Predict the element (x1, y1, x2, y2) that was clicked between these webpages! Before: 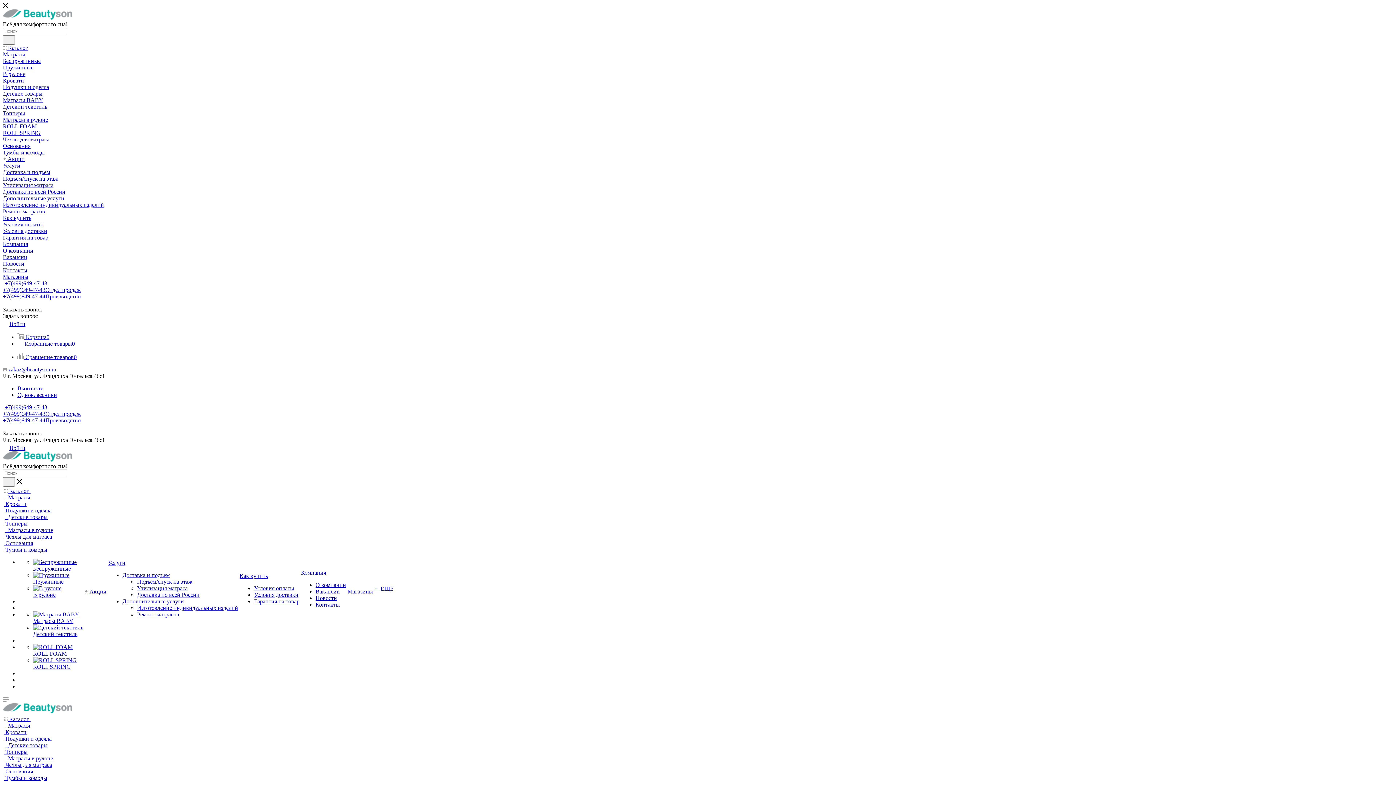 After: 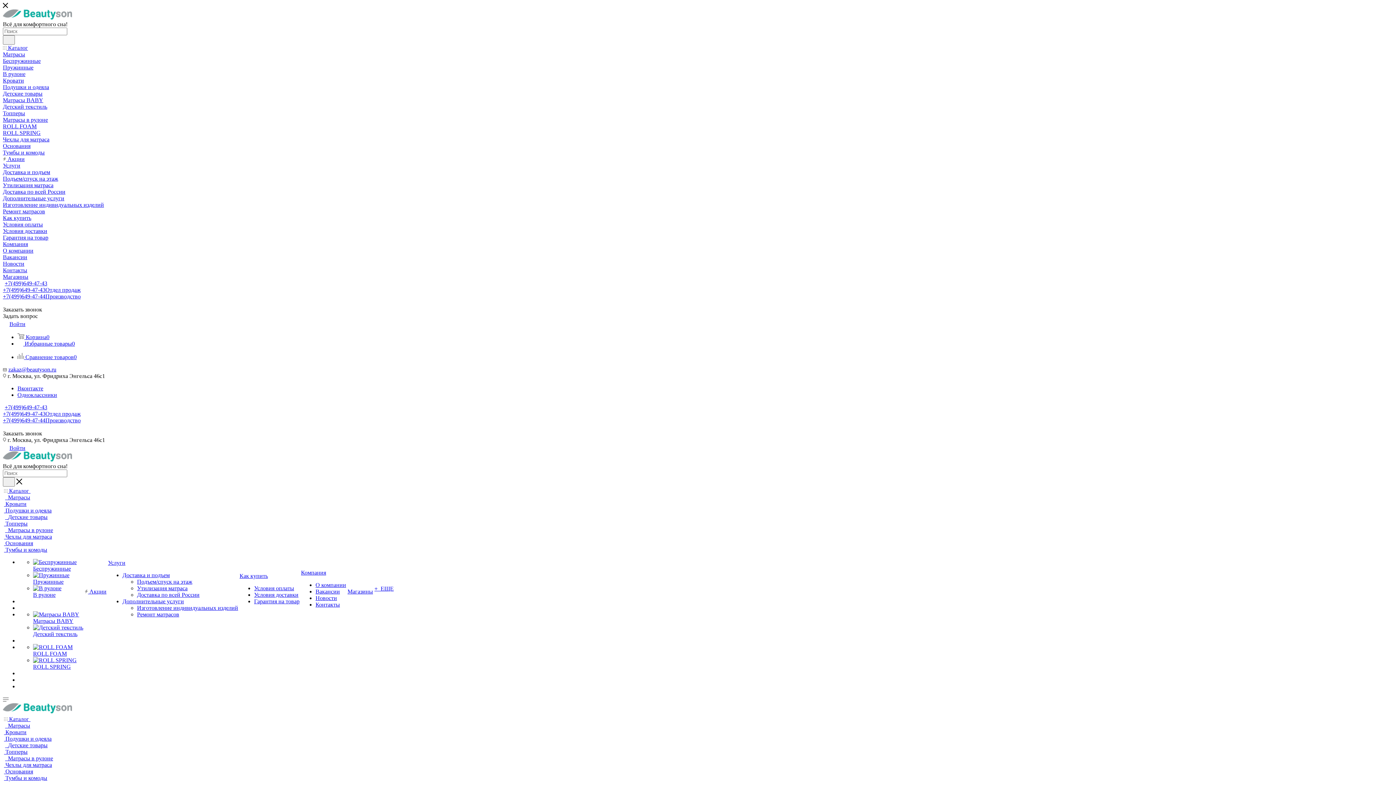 Action: bbox: (2, 293, 80, 299) label: +7(499)649-47-44Производство